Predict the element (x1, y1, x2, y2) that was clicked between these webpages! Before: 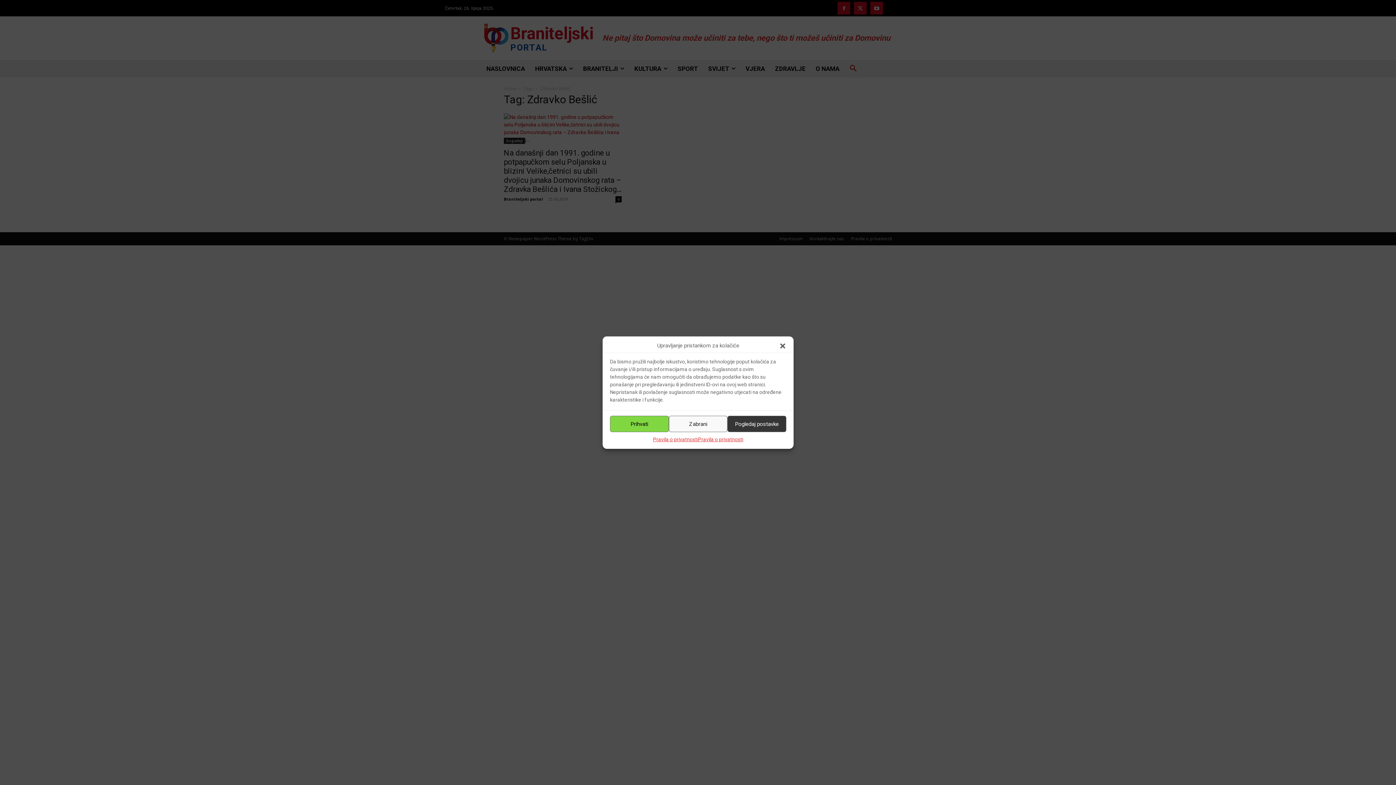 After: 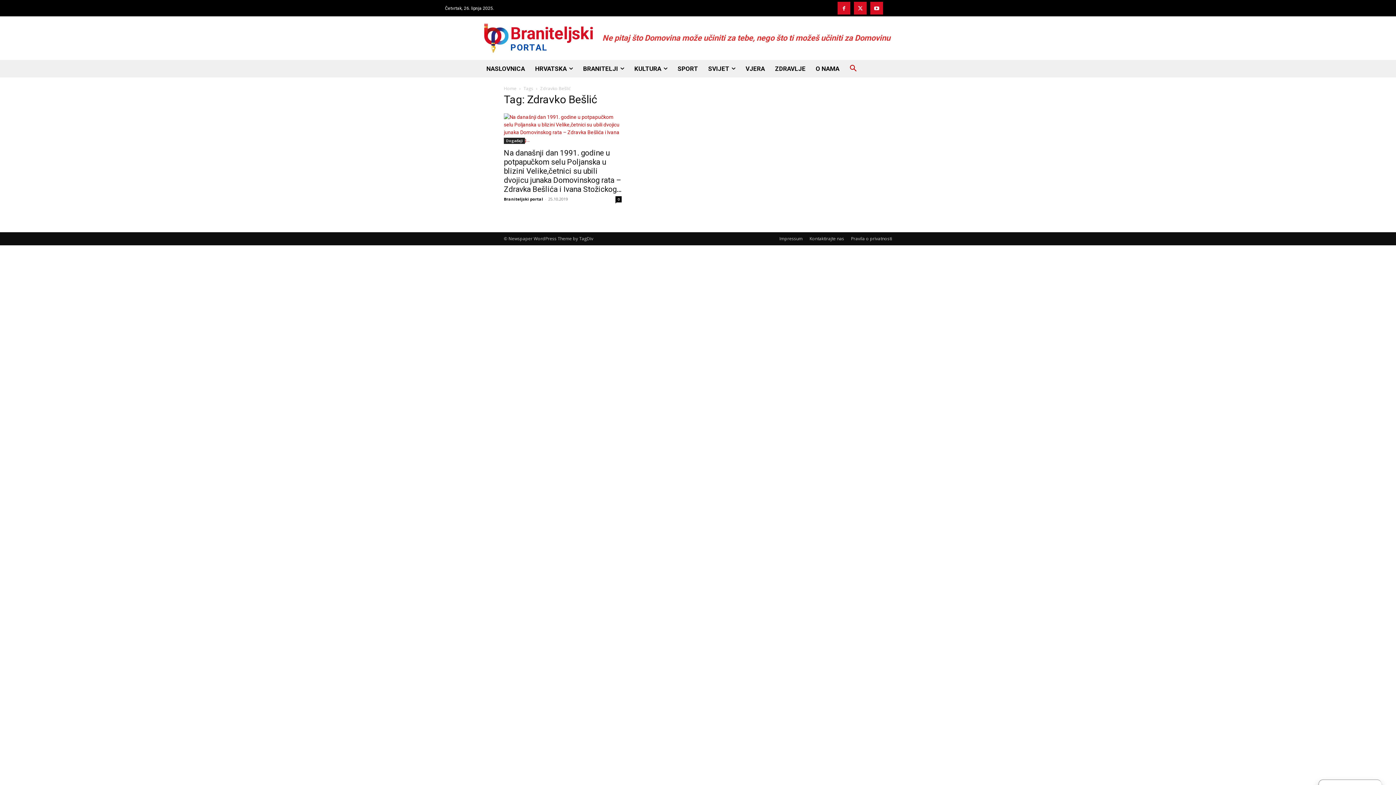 Action: label: Zabrani bbox: (668, 416, 727, 432)